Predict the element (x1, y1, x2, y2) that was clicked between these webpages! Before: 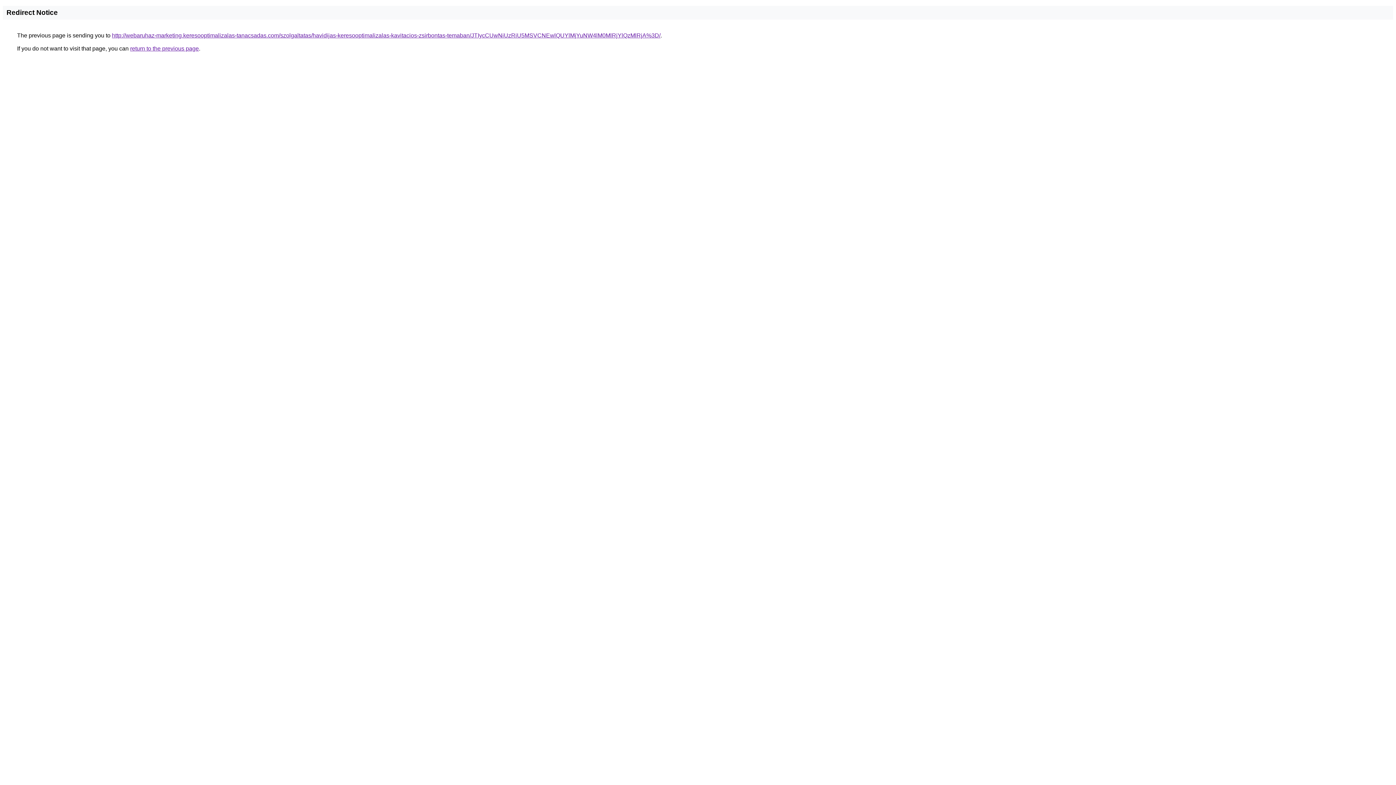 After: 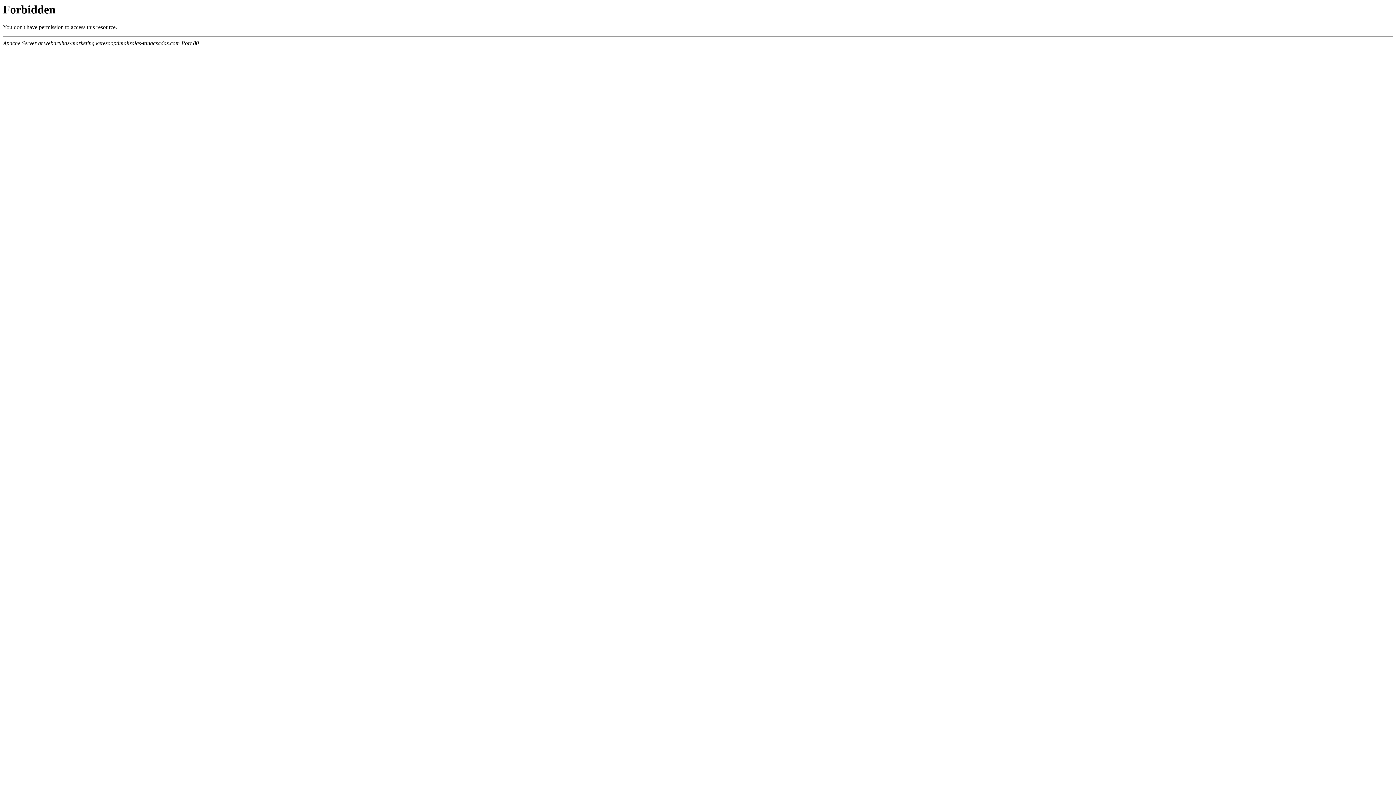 Action: label: http://webaruhaz-marketing.keresooptimalizalas-tanacsadas.com/szolgaltatas/havidijas-keresooptimalizalas-kavitacios-zsirbontas-temaban/JTIycCUwNiUzRiU5MSVCNEwlQUYlMjYuNW4lM0MlRjYlQzMlRjA%3D/ bbox: (112, 32, 660, 38)